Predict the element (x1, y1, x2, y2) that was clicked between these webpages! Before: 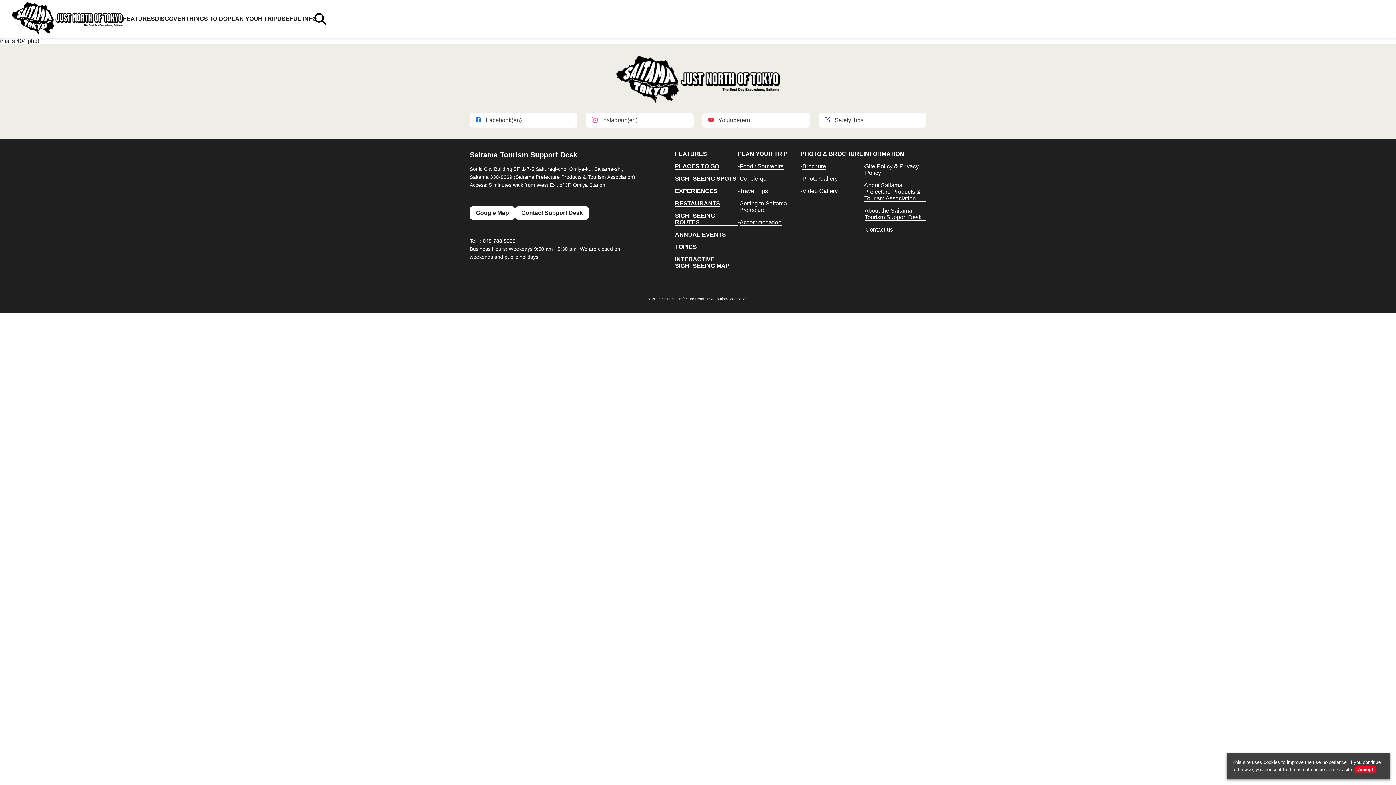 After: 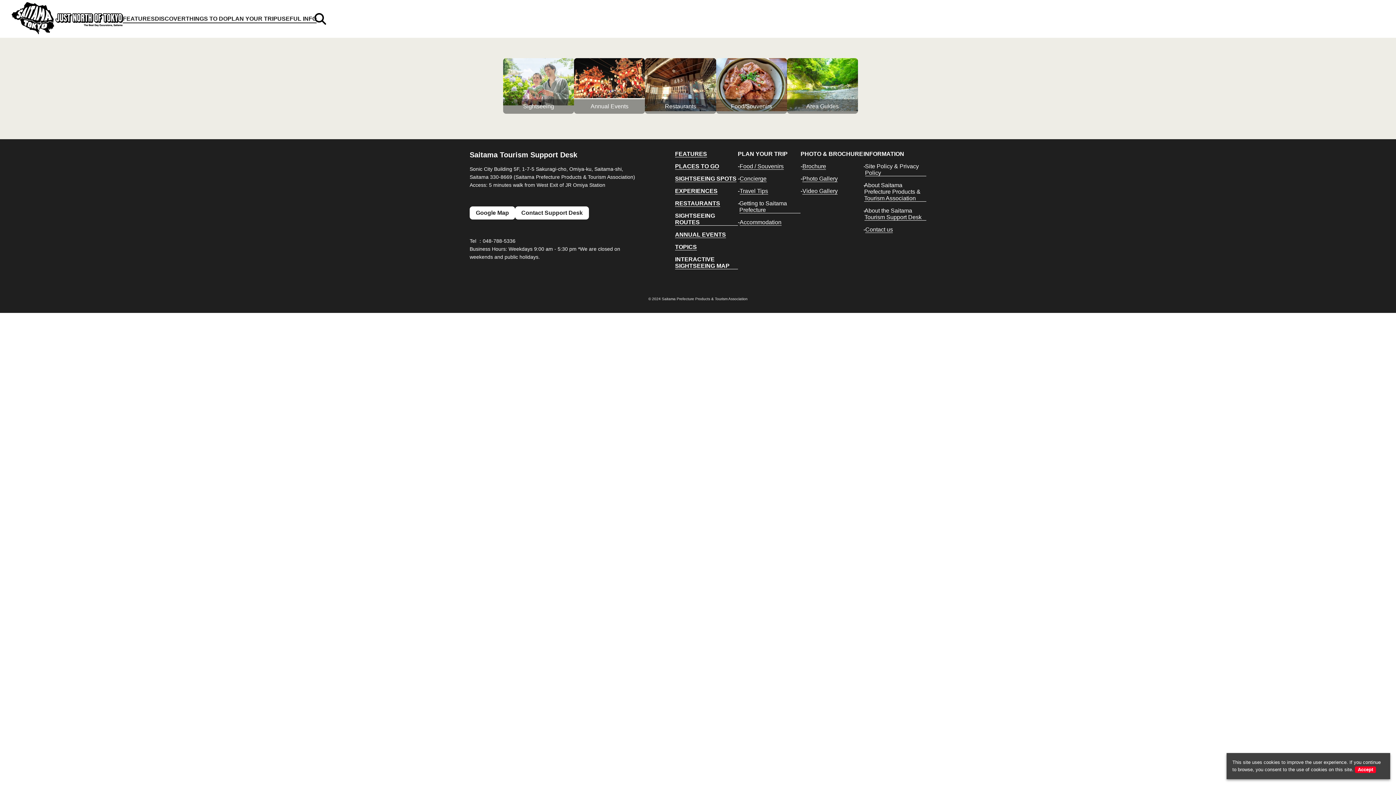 Action: label: DISCOVER bbox: (154, 14, 185, 23)